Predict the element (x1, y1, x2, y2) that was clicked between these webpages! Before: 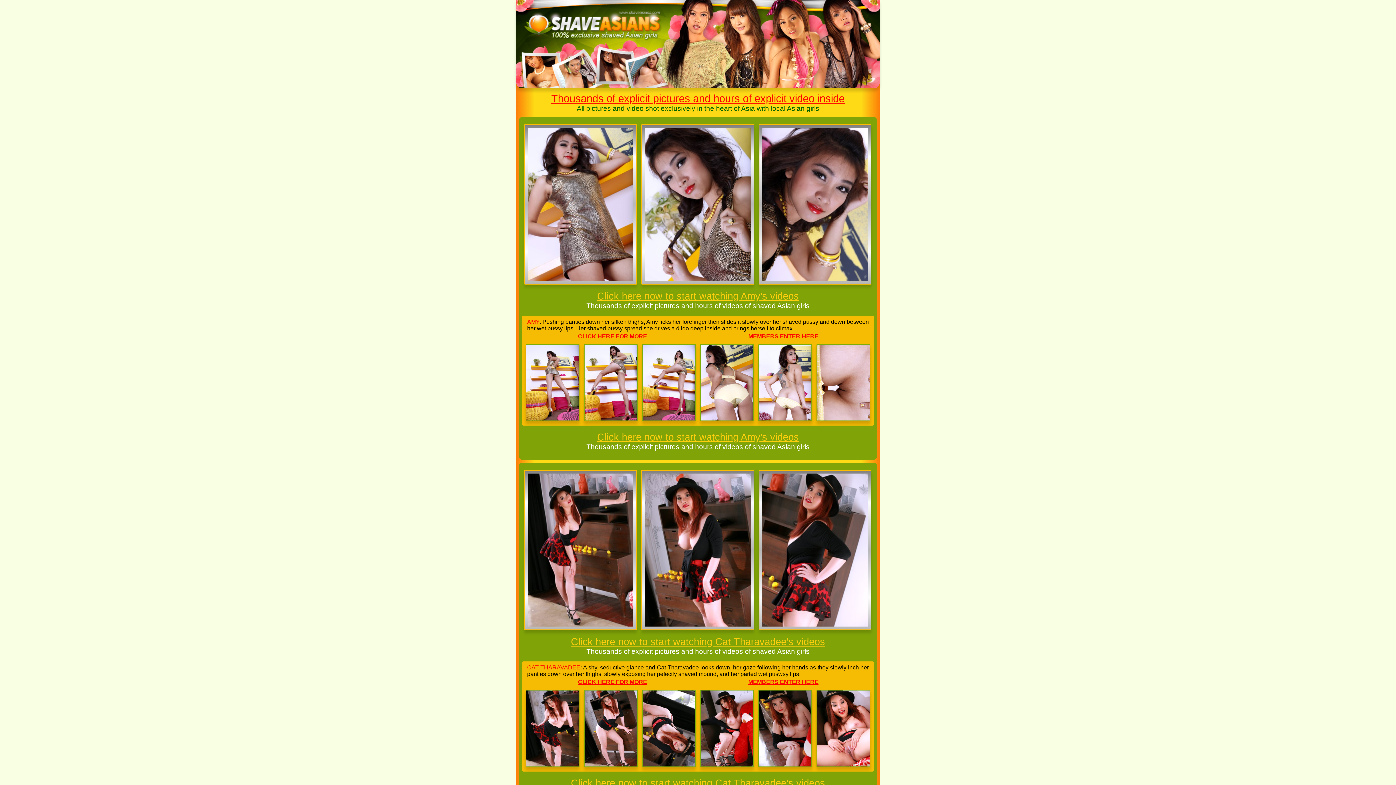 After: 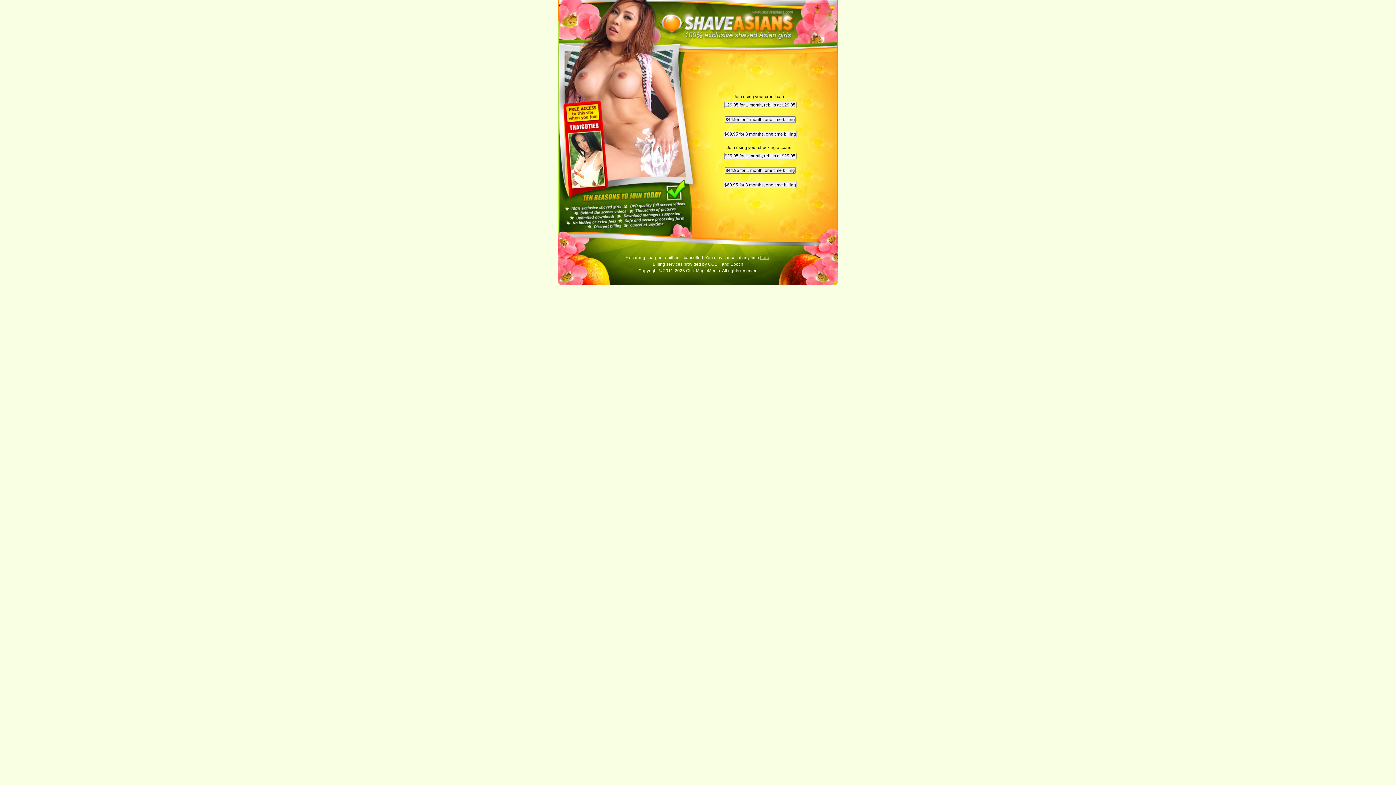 Action: label: Click here now to start watching Cat Tharavadee's videos bbox: (533, 777, 862, 789)